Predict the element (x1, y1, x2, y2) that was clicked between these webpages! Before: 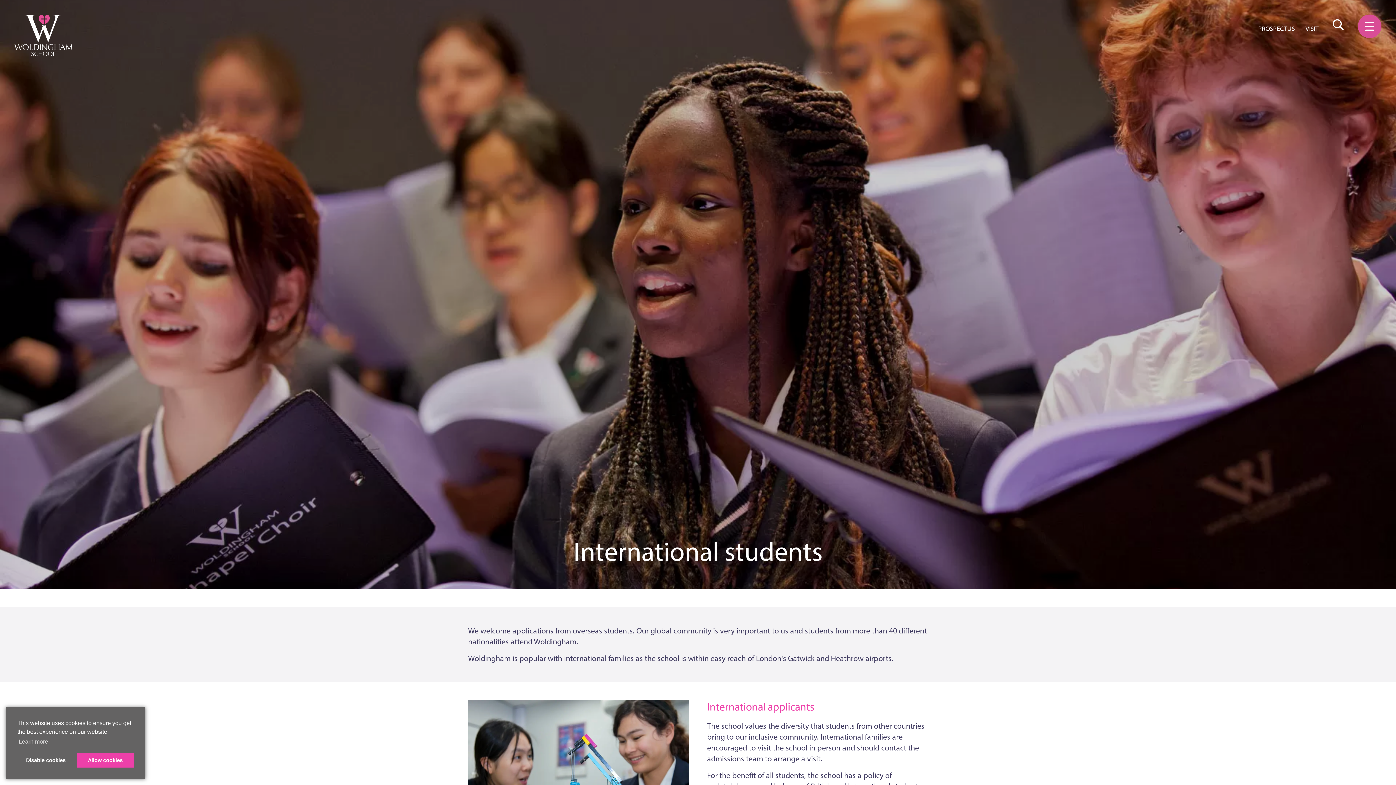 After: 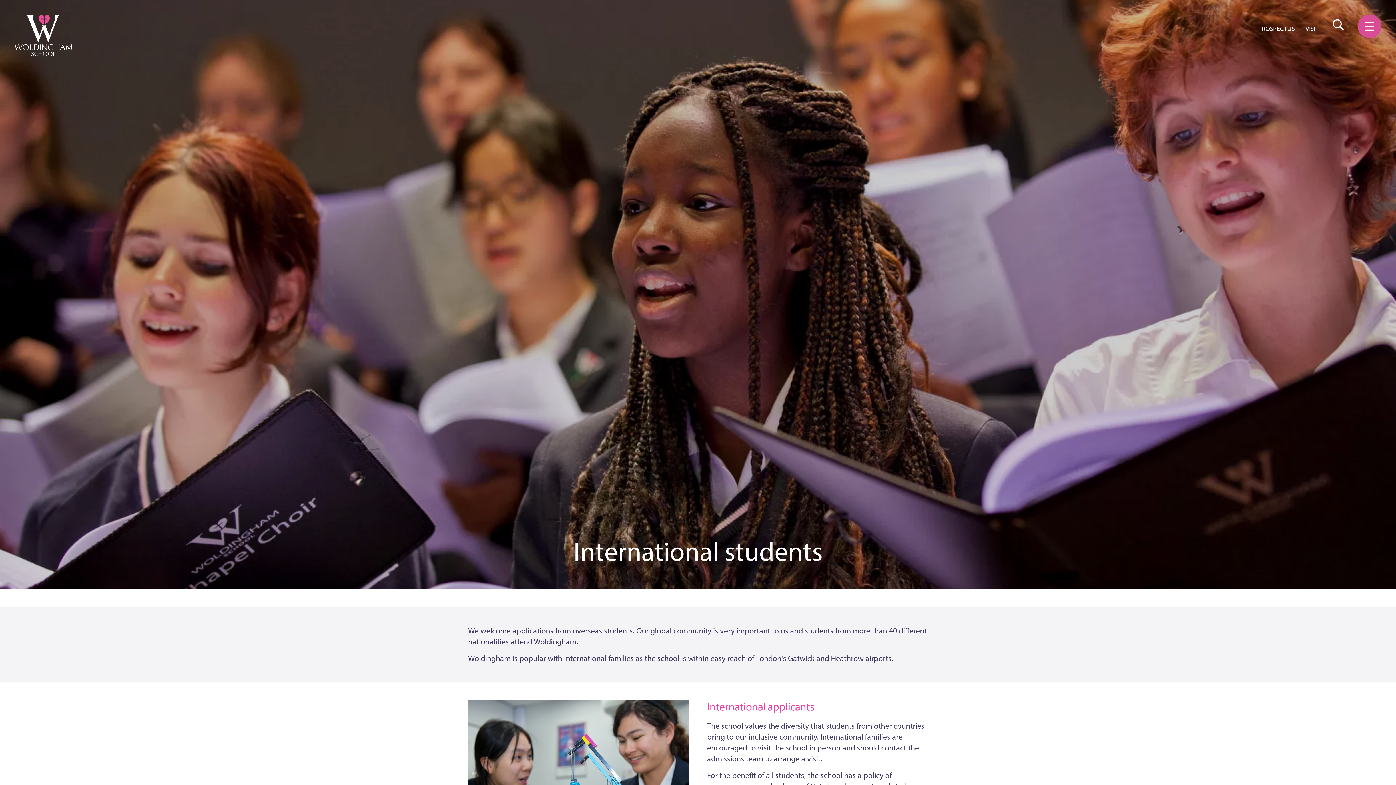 Action: bbox: (76, 753, 133, 768) label: dismiss cookie message